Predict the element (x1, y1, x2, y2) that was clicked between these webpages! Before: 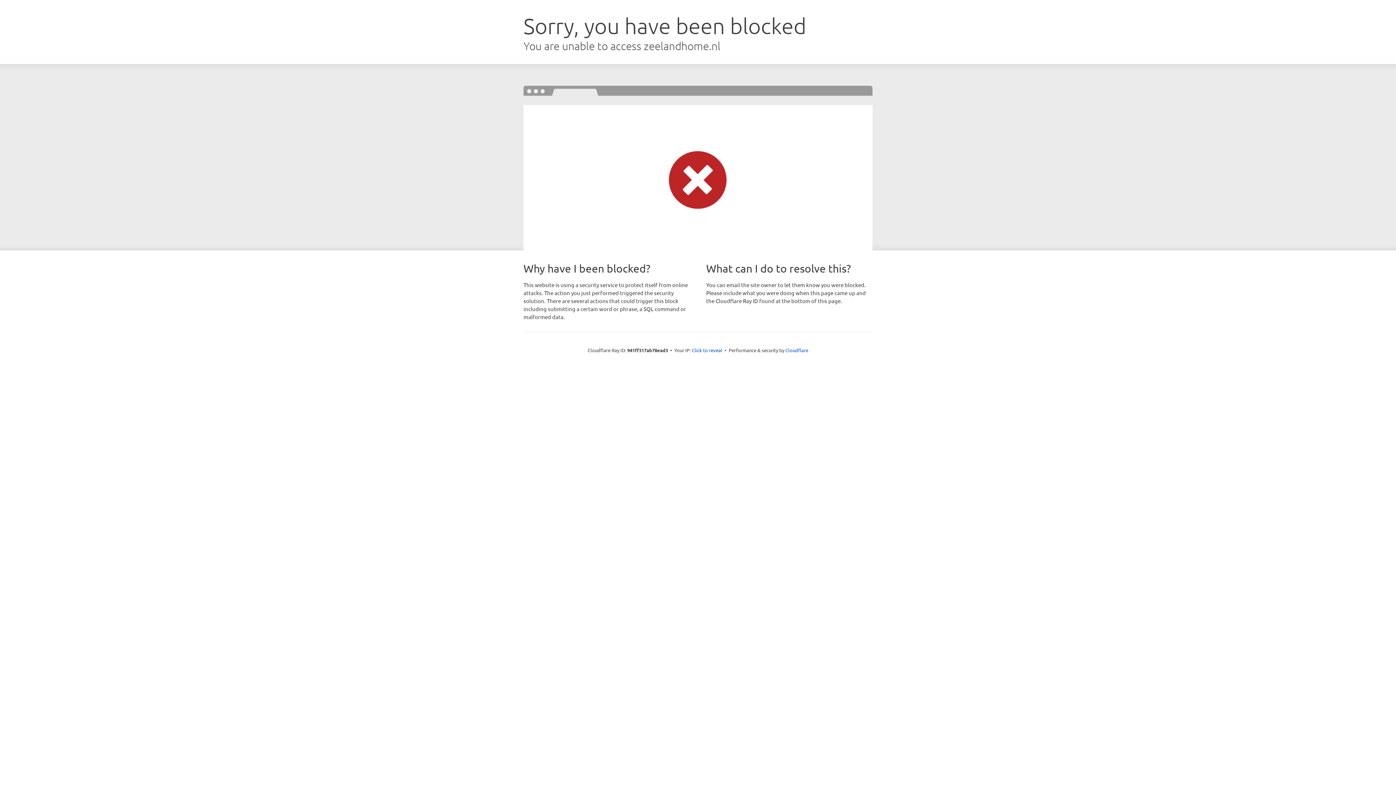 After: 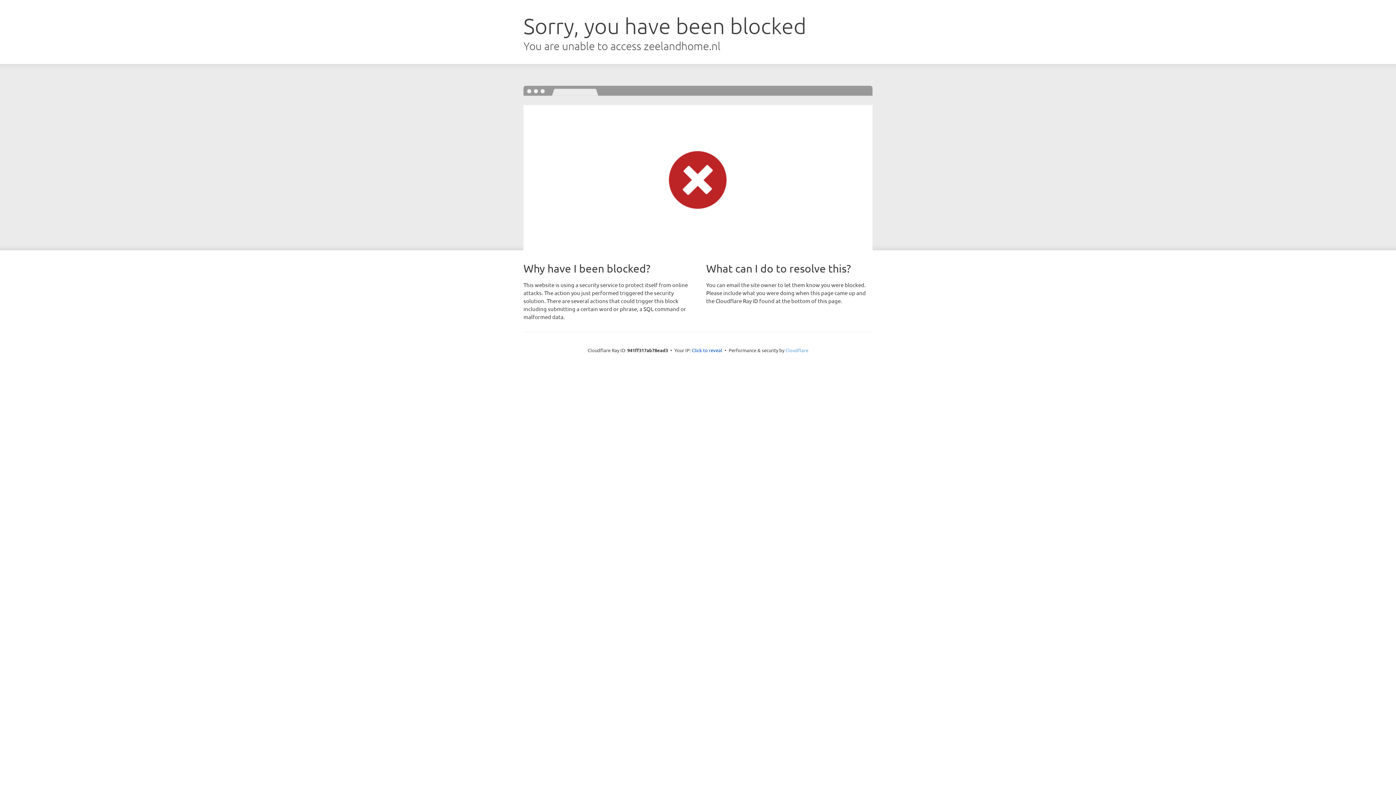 Action: bbox: (785, 347, 808, 353) label: Cloudflare